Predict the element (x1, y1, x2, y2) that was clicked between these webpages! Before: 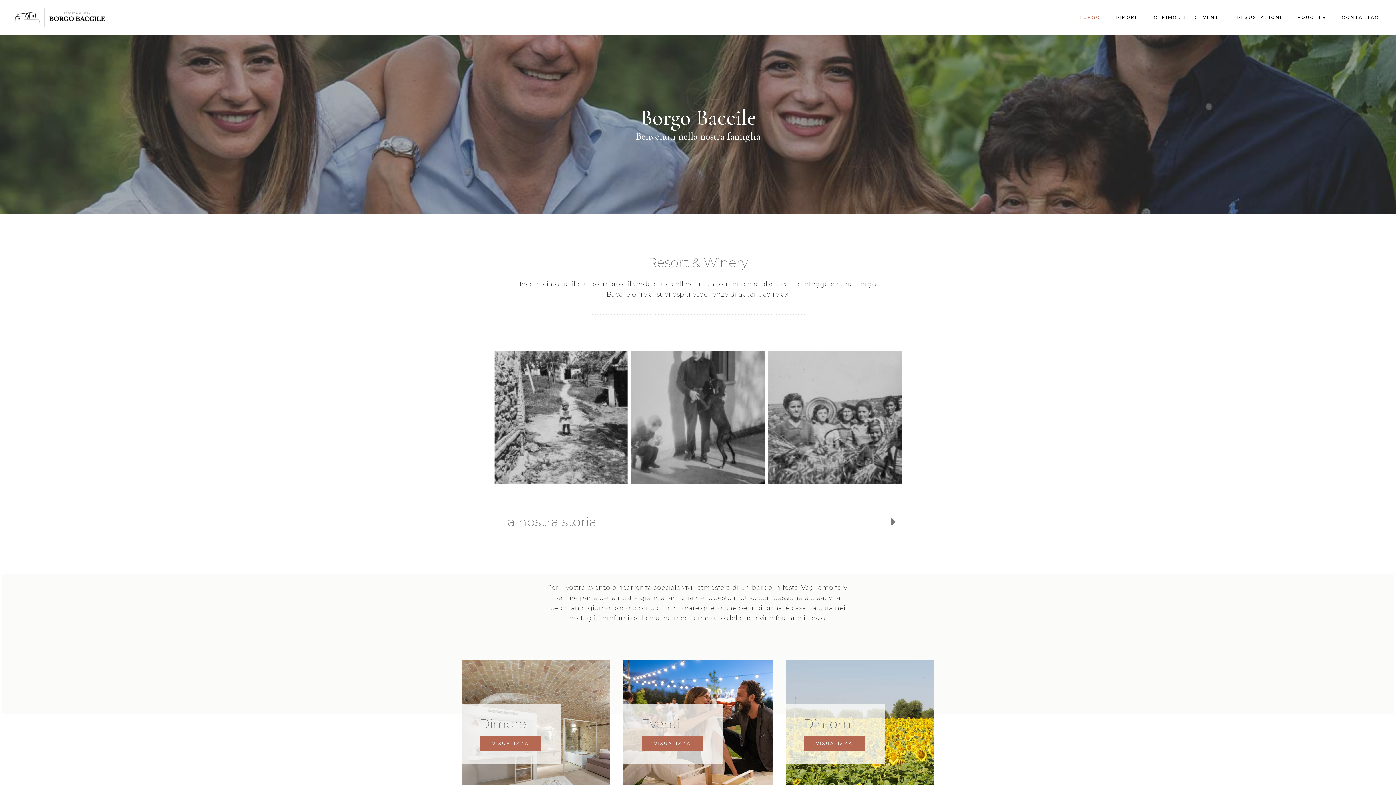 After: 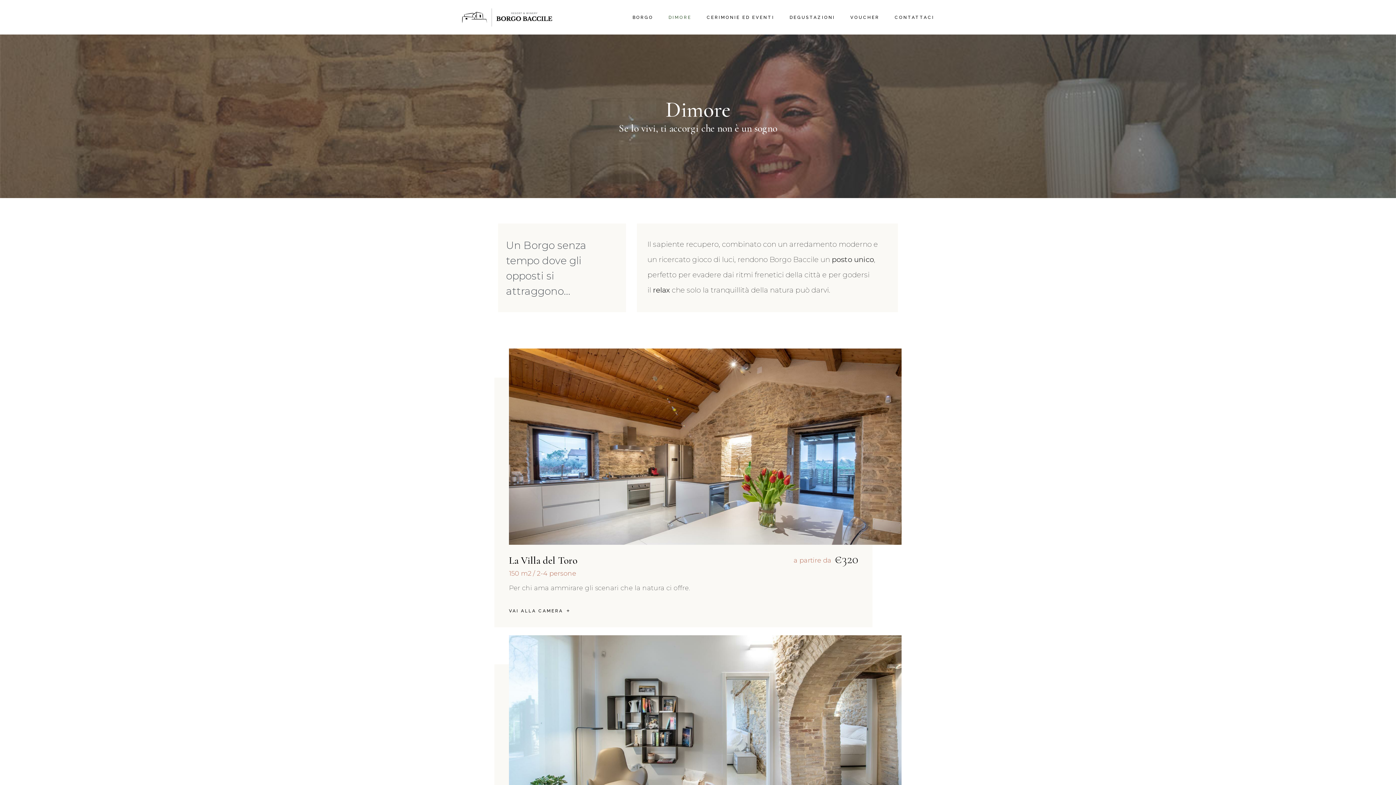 Action: label: VISUALIZZA bbox: (480, 736, 541, 751)